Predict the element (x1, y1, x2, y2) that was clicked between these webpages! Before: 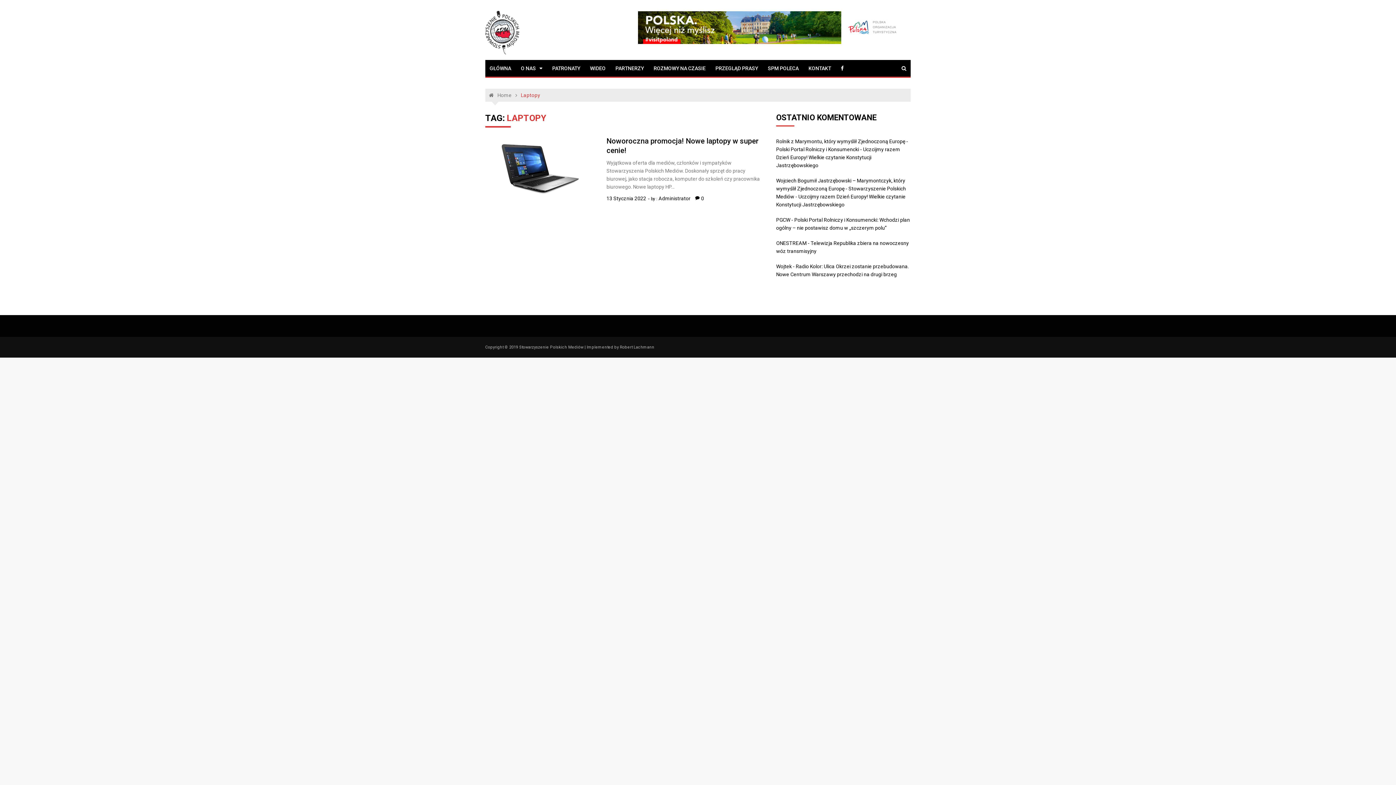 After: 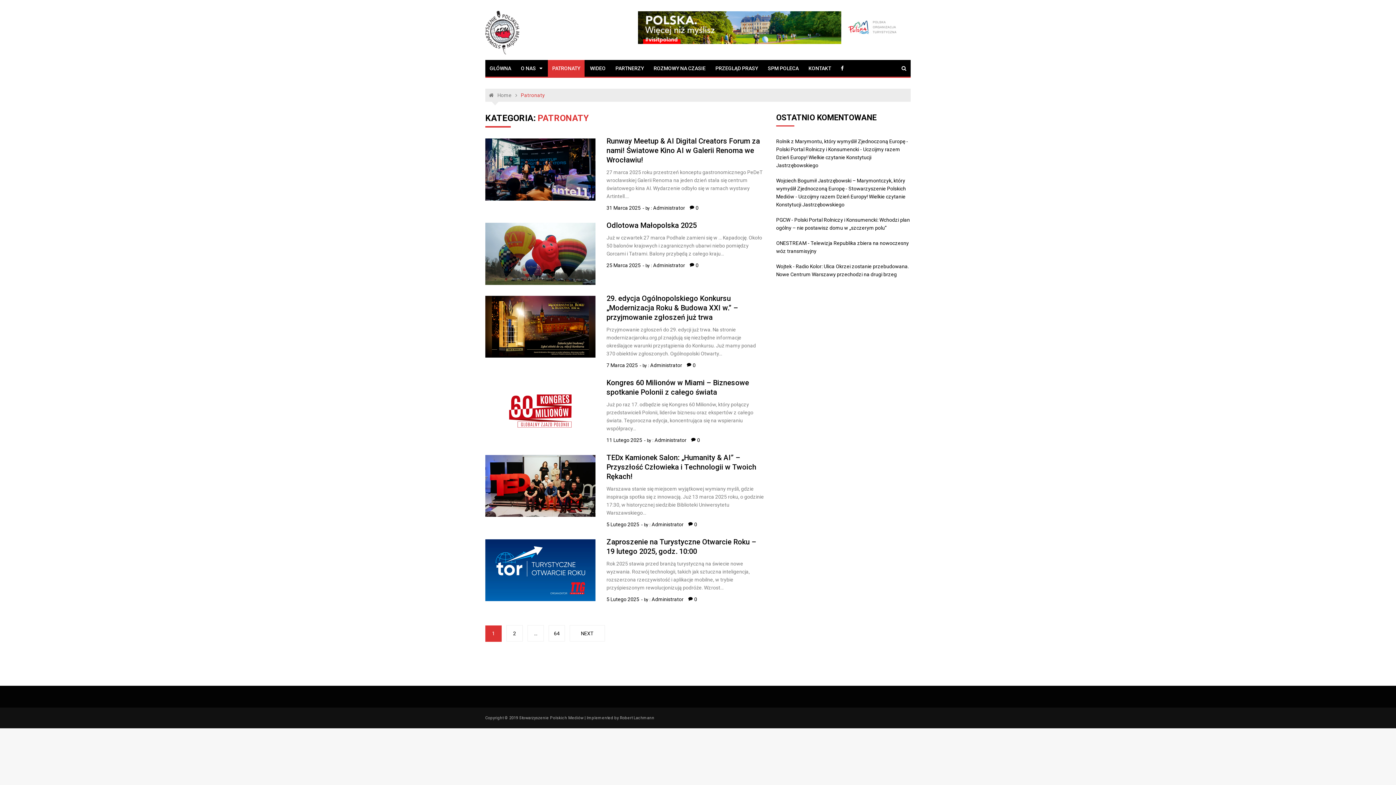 Action: label: PATRONATY bbox: (548, 60, 584, 76)